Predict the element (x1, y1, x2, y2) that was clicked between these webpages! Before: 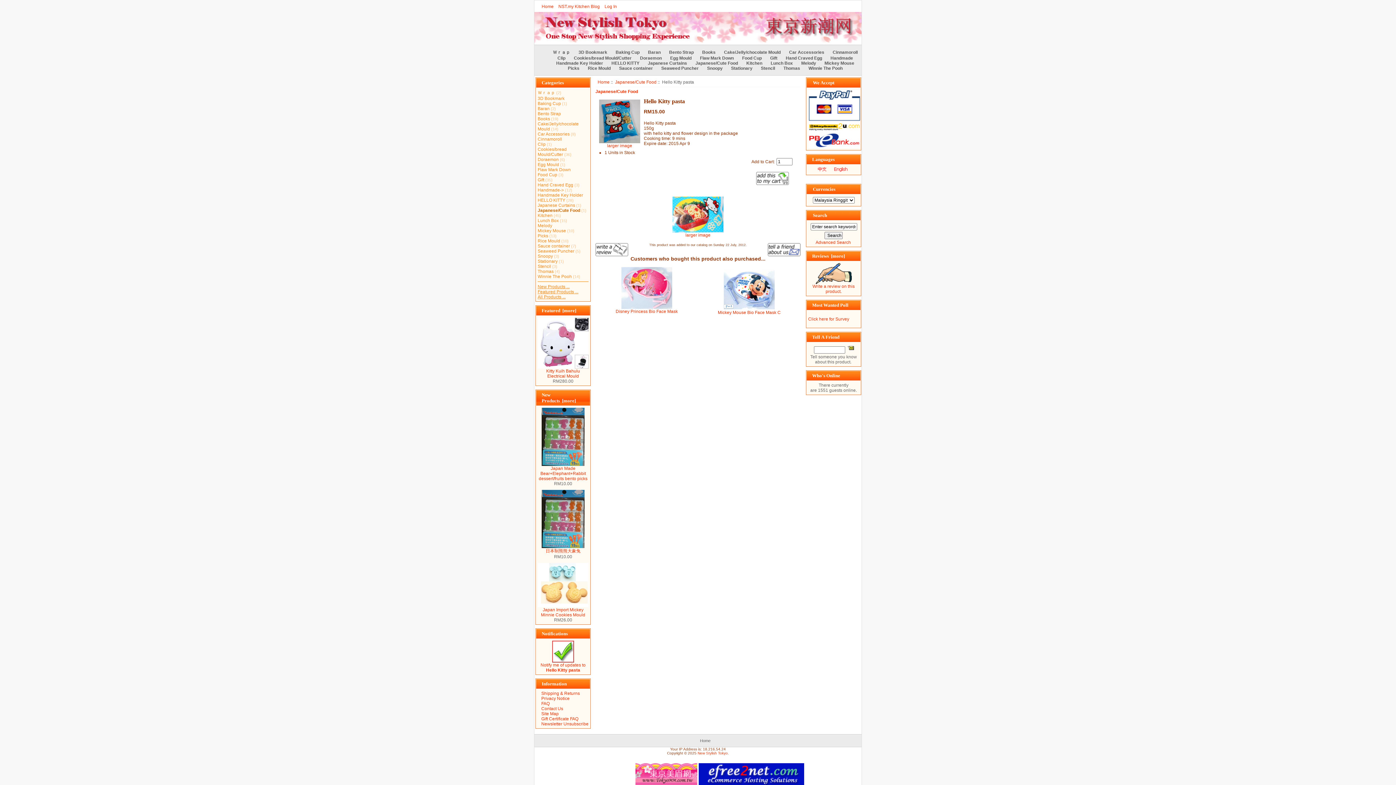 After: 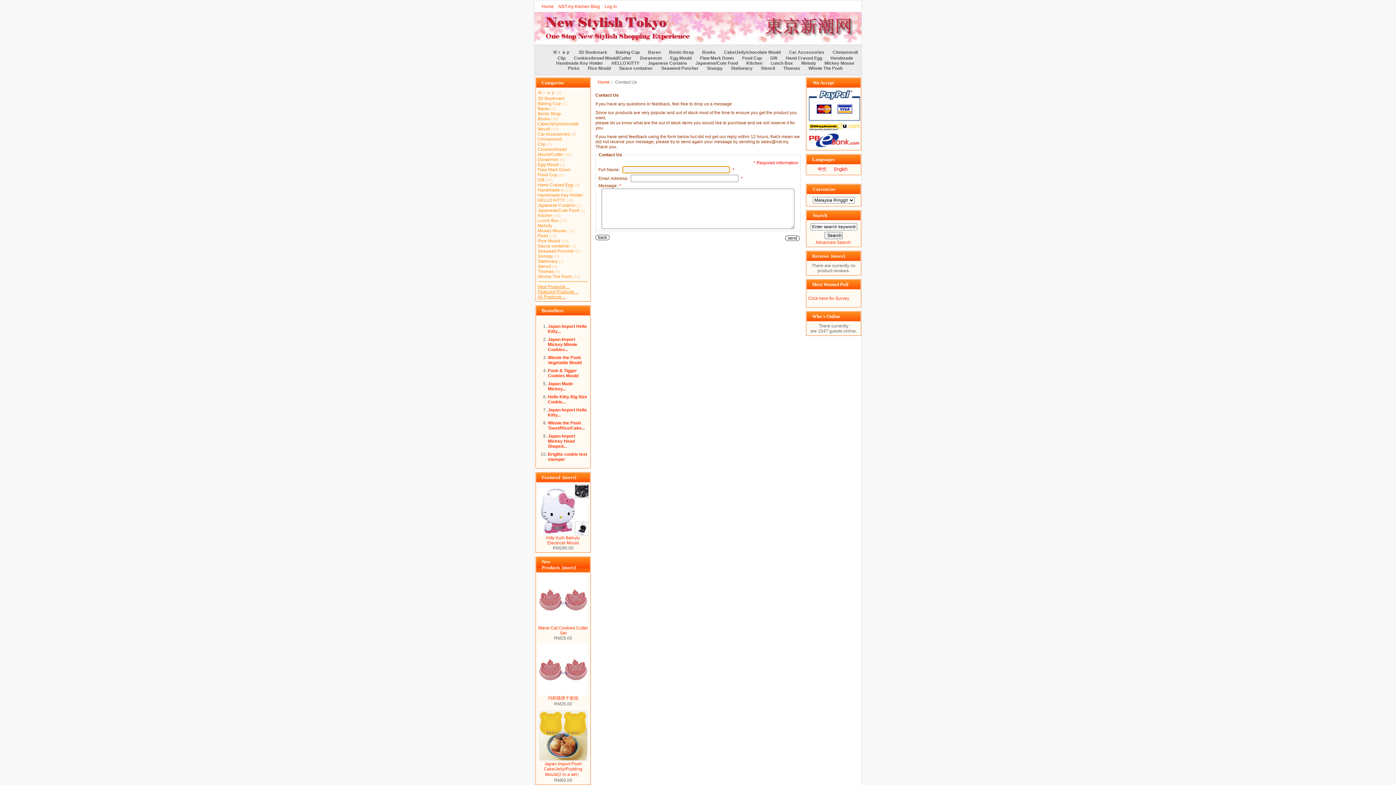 Action: label: Contact Us bbox: (541, 706, 563, 711)